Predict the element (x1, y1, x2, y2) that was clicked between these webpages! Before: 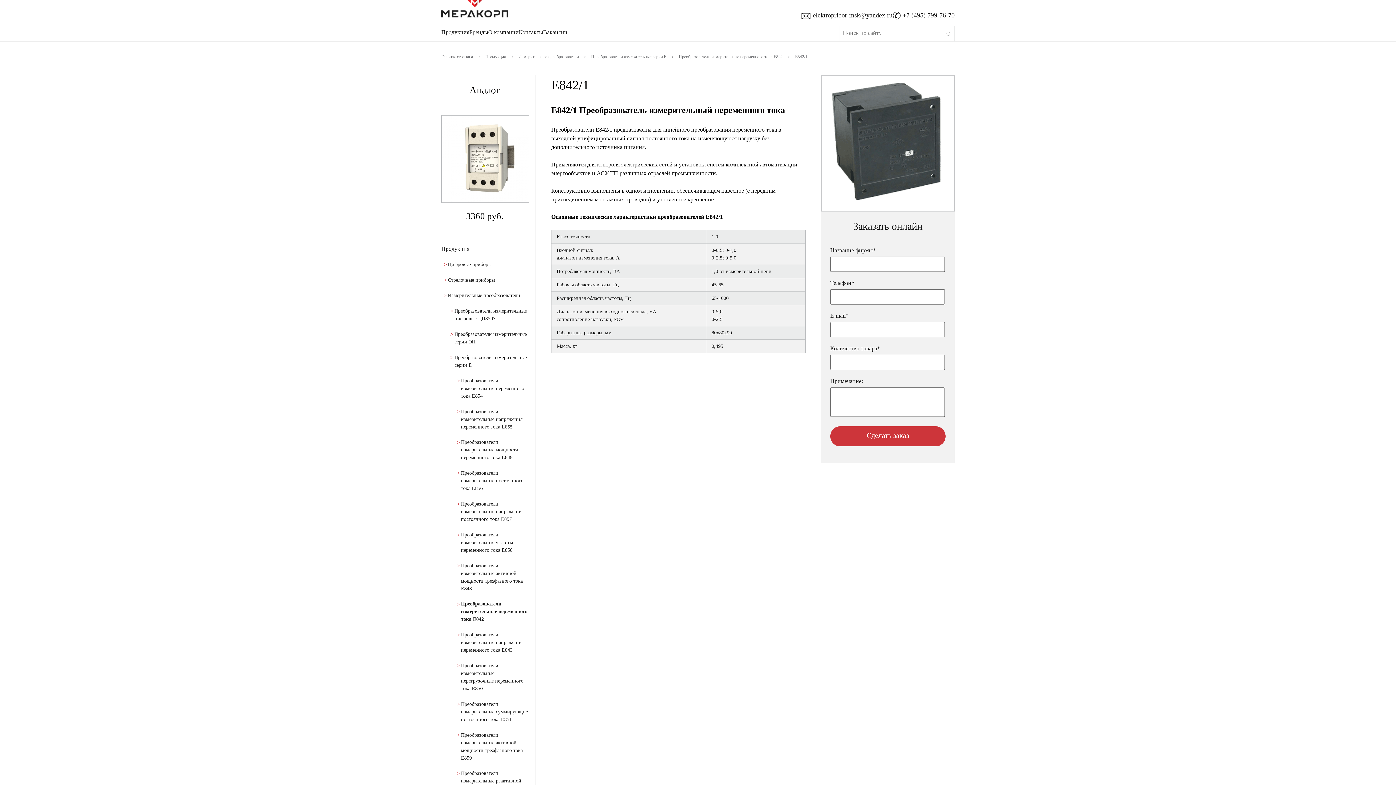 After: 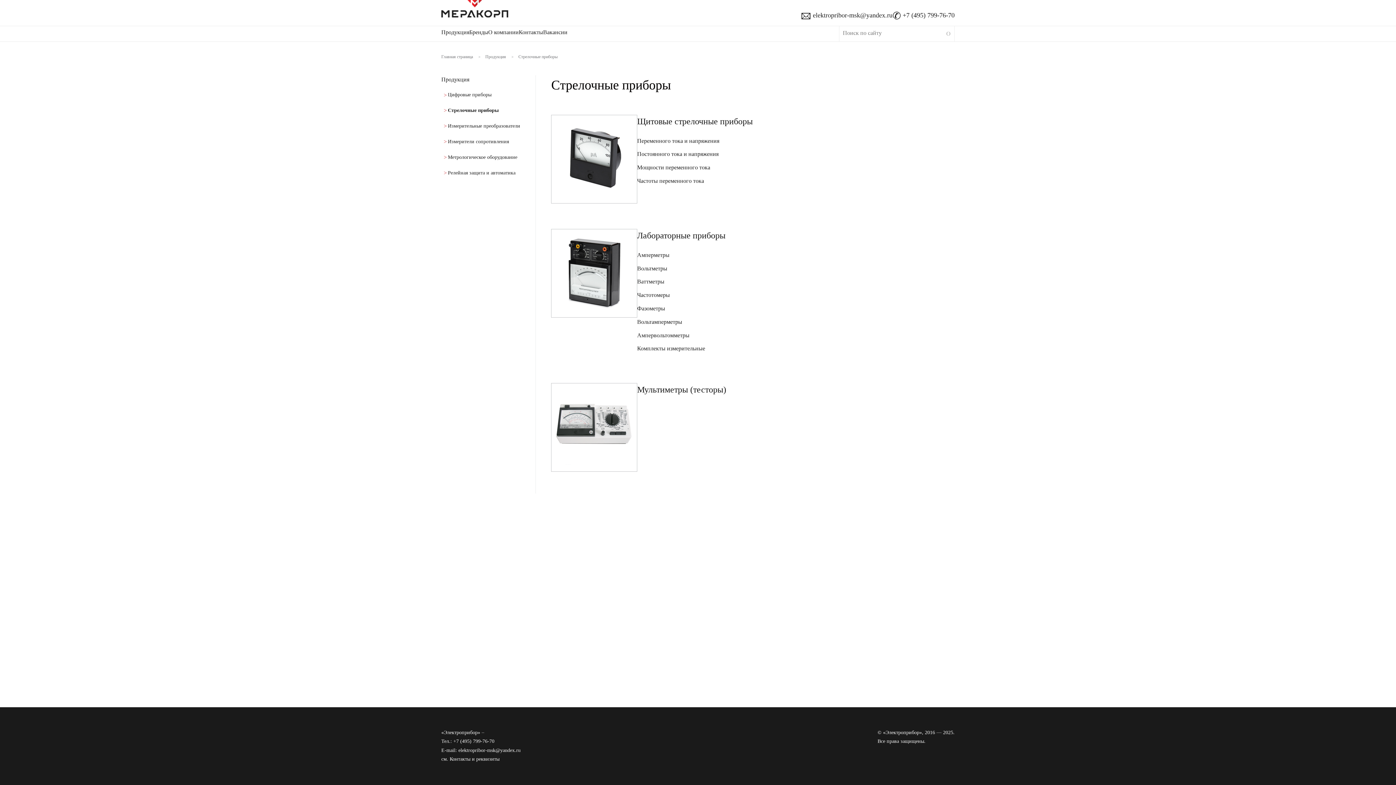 Action: label: Стрелочные приборы bbox: (448, 277, 494, 282)